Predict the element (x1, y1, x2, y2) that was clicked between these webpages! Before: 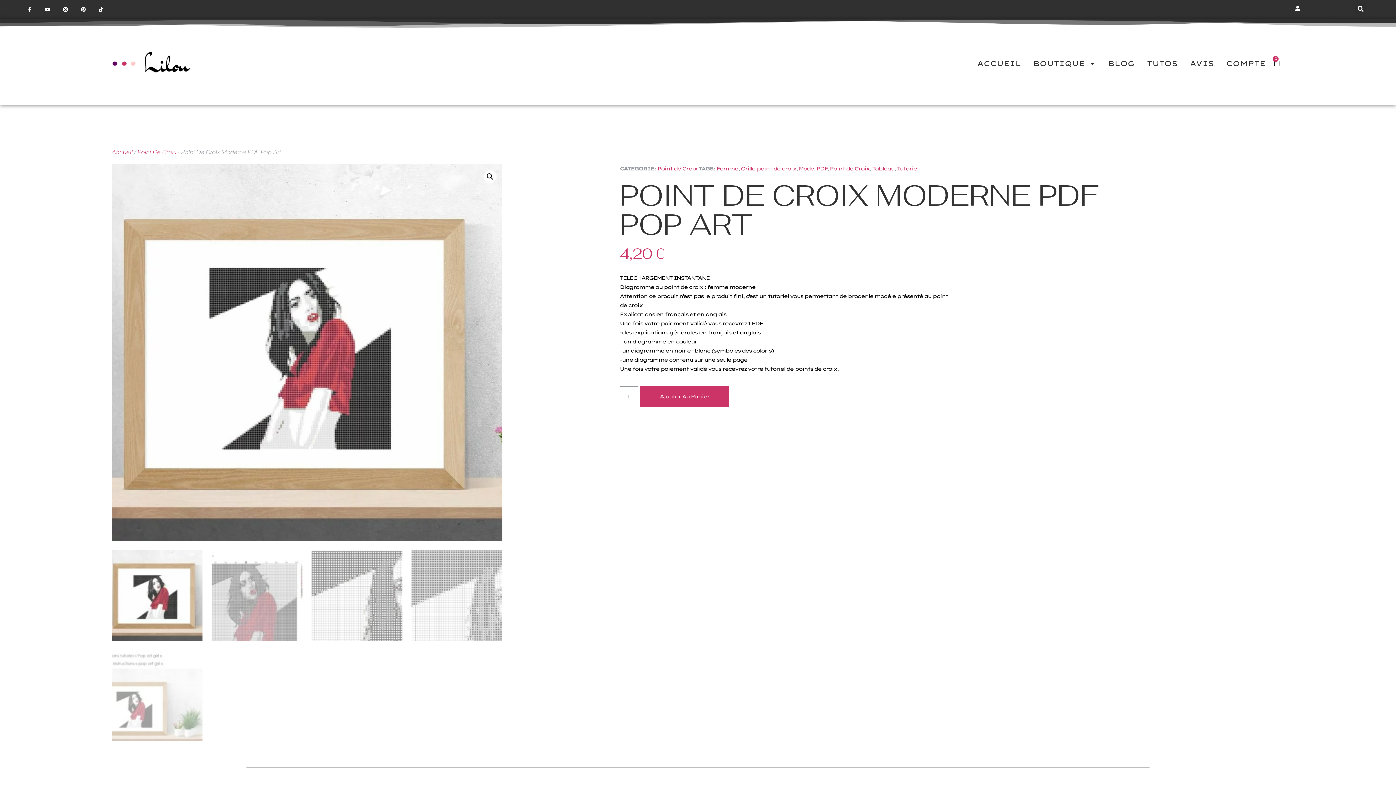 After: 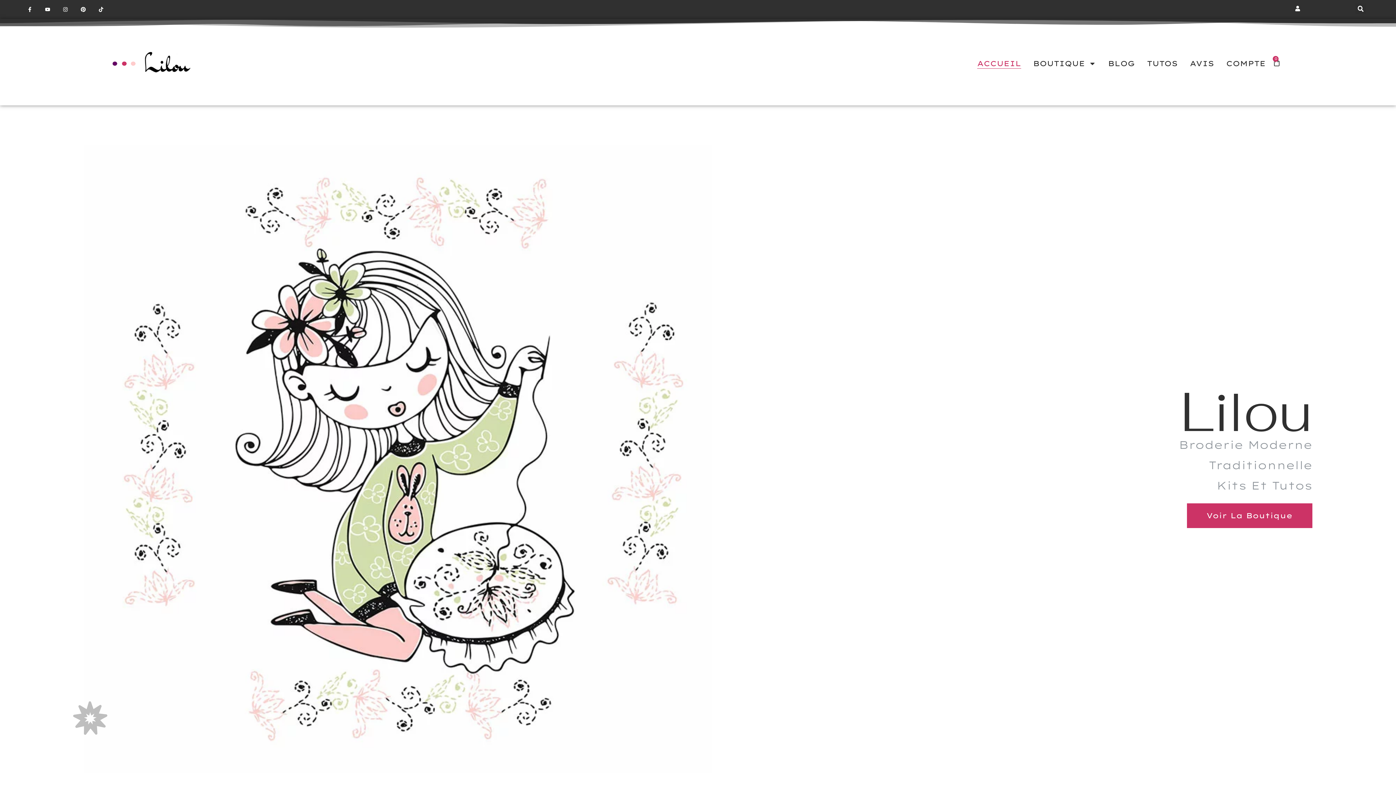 Action: label: Accueil bbox: (111, 148, 132, 155)